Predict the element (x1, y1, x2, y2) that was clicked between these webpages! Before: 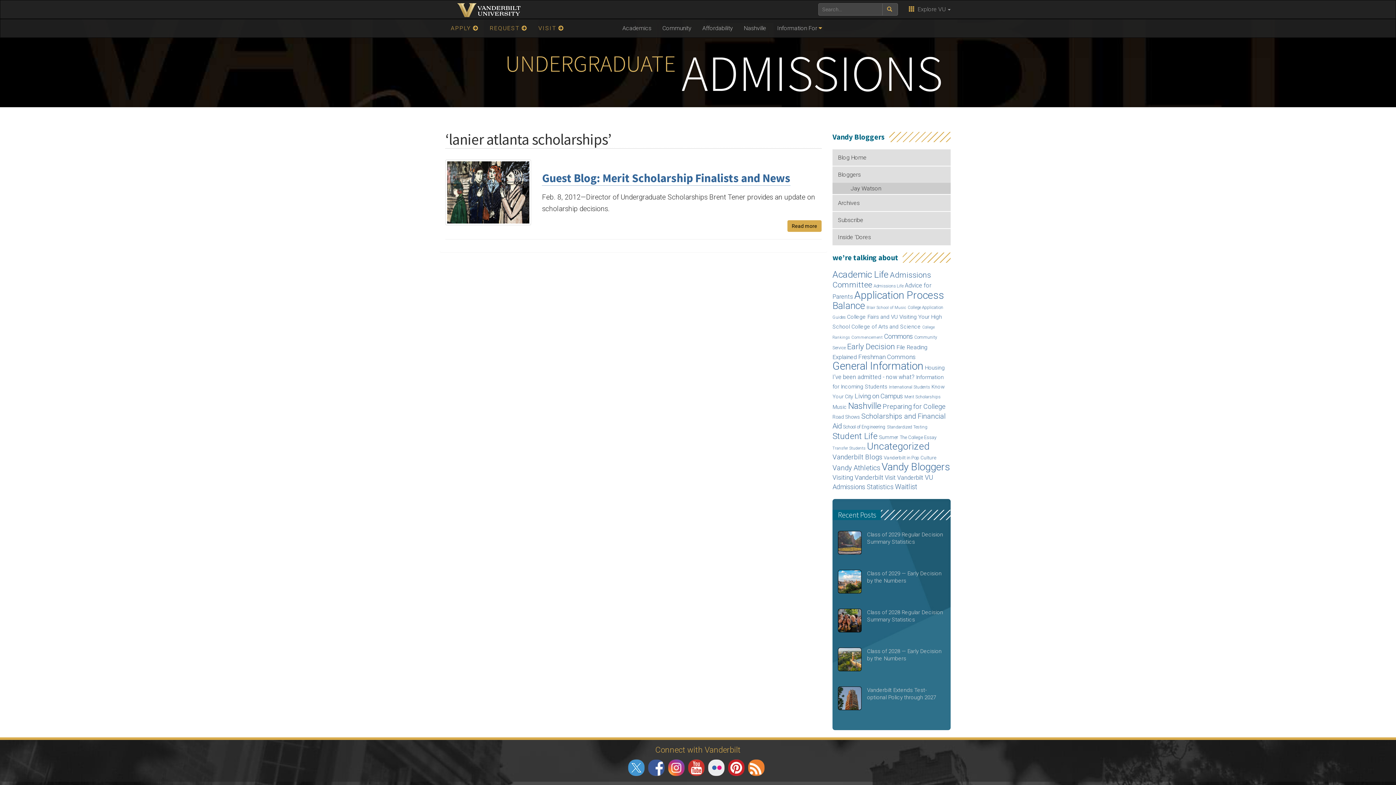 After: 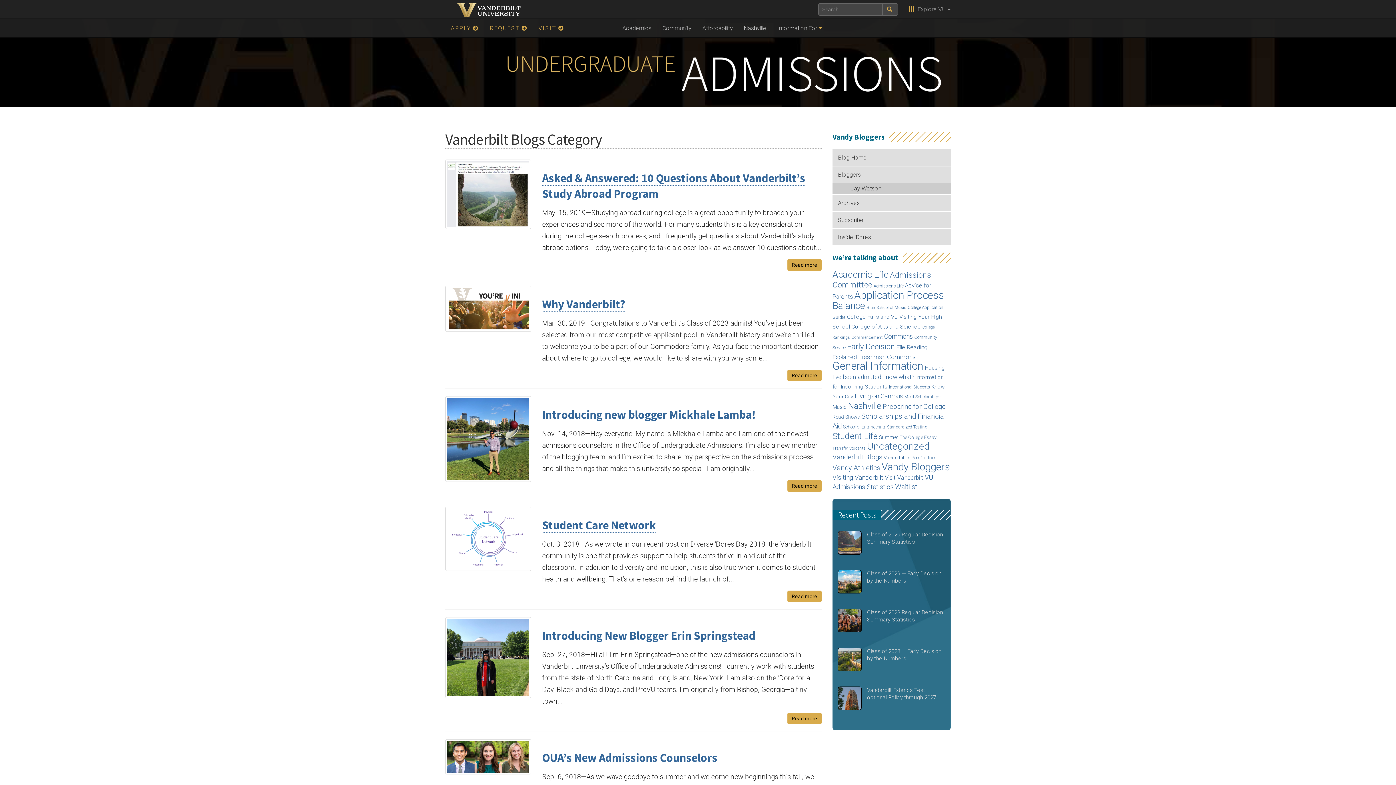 Action: label: Vanderbilt Blogs (44 items) bbox: (832, 453, 882, 461)